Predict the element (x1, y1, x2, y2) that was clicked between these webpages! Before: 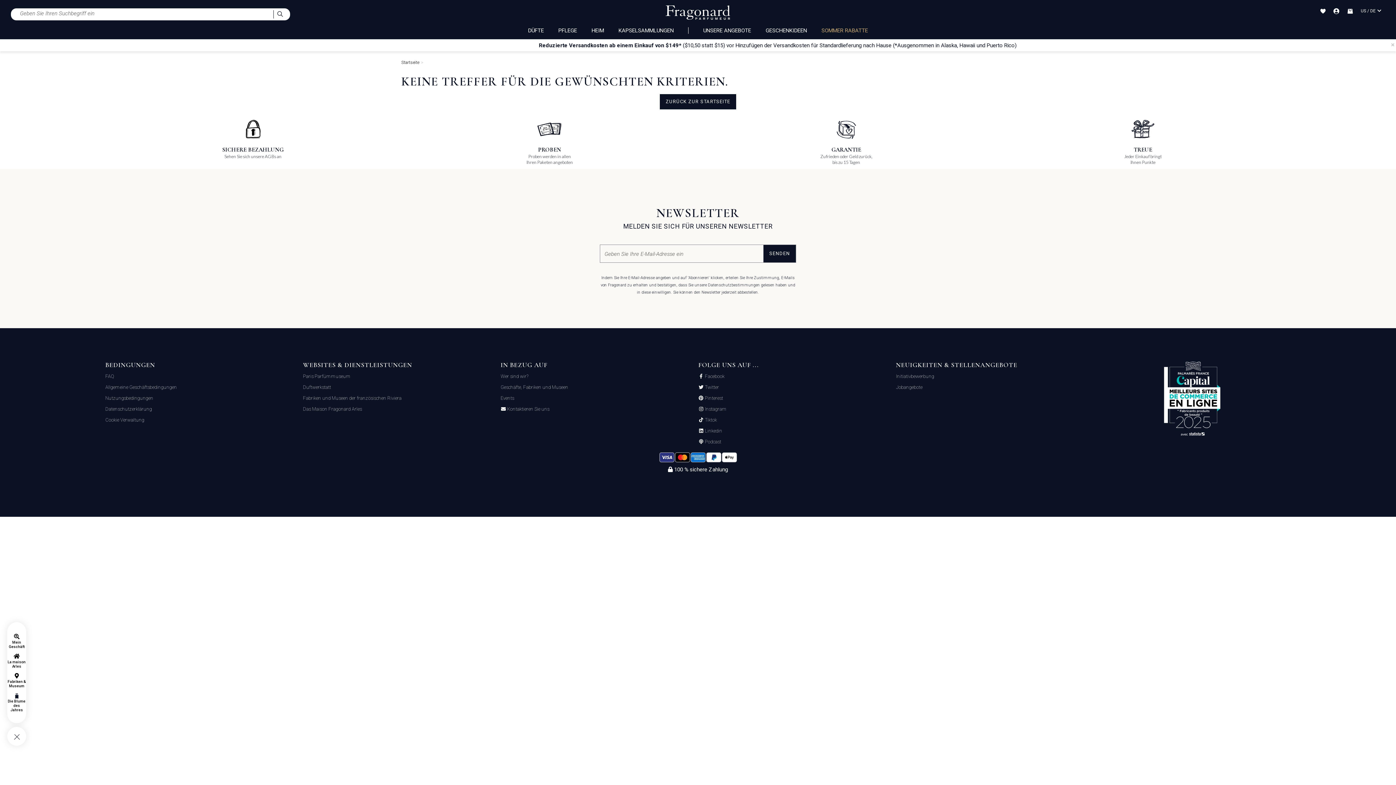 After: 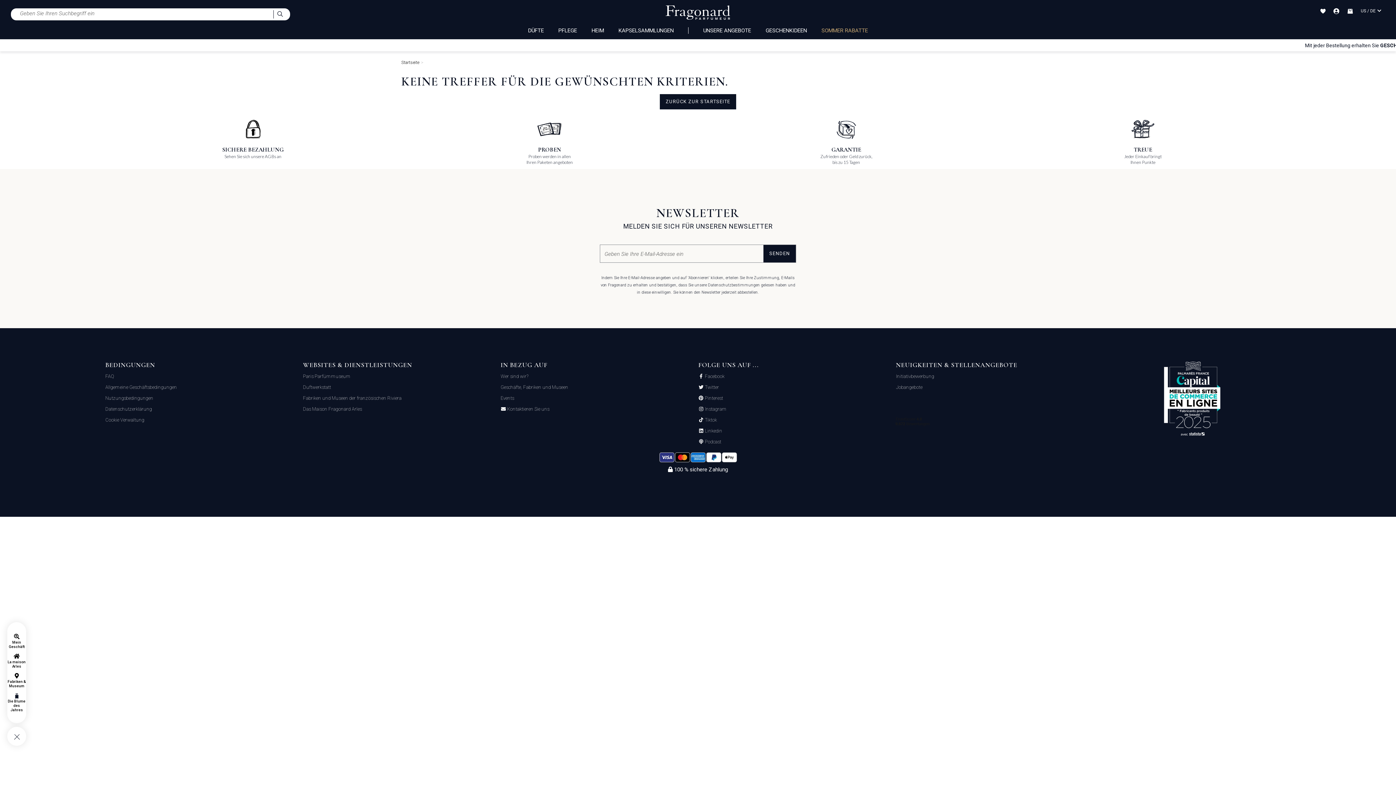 Action: bbox: (14, 692, 18, 699)